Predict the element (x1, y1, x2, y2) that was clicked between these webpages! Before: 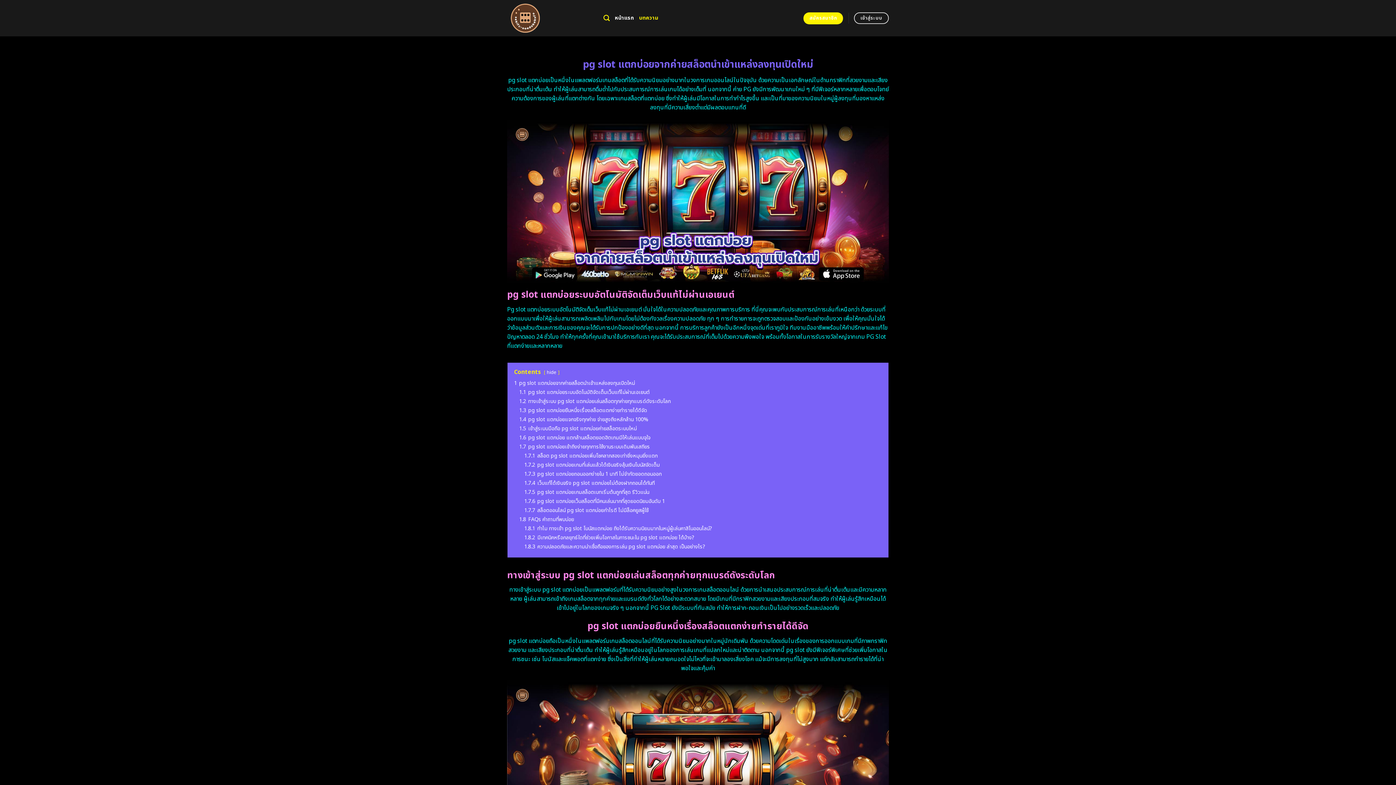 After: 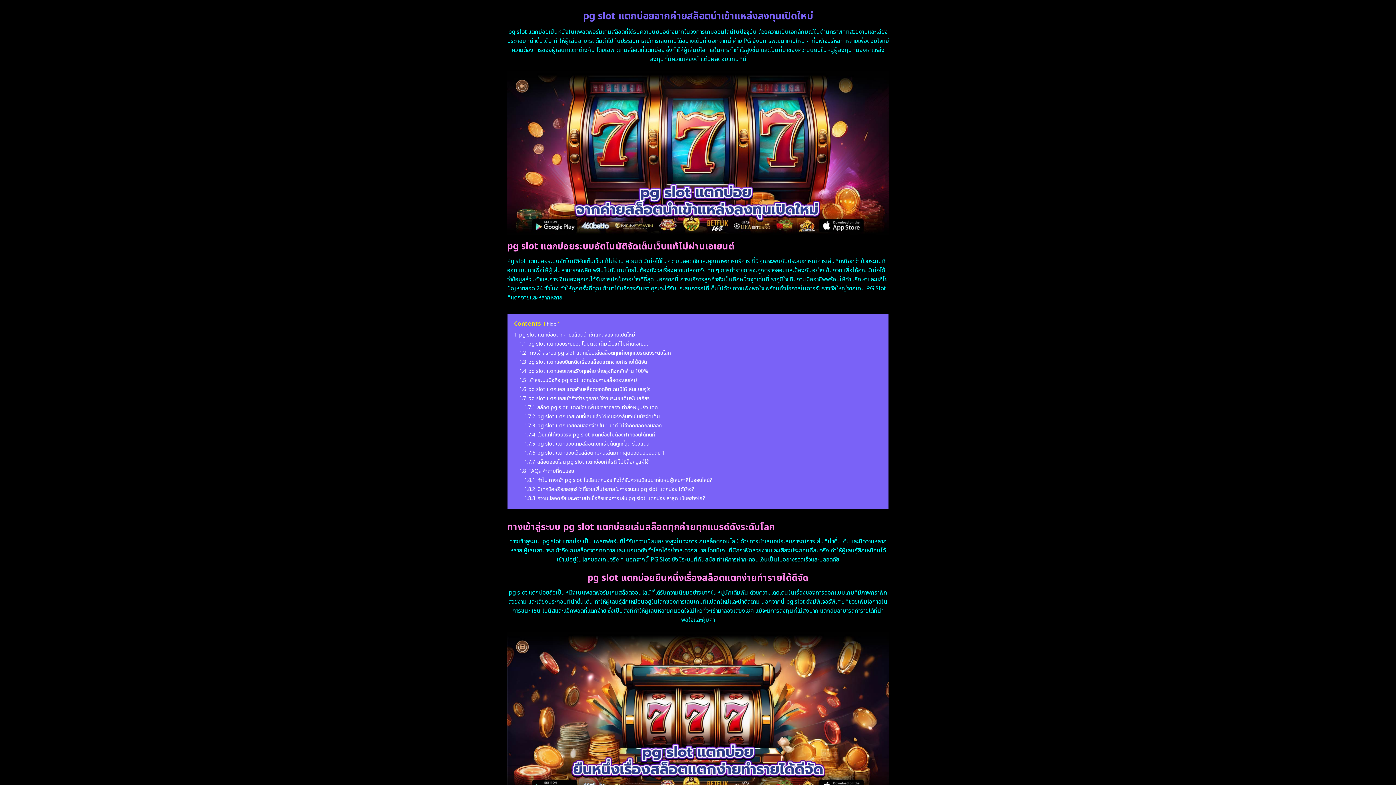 Action: bbox: (514, 379, 635, 387) label: 1 pg slot แตกบ่อยจากค่ายสล็อตนำเข้าแหล่งลงทุนเปิดใหม่